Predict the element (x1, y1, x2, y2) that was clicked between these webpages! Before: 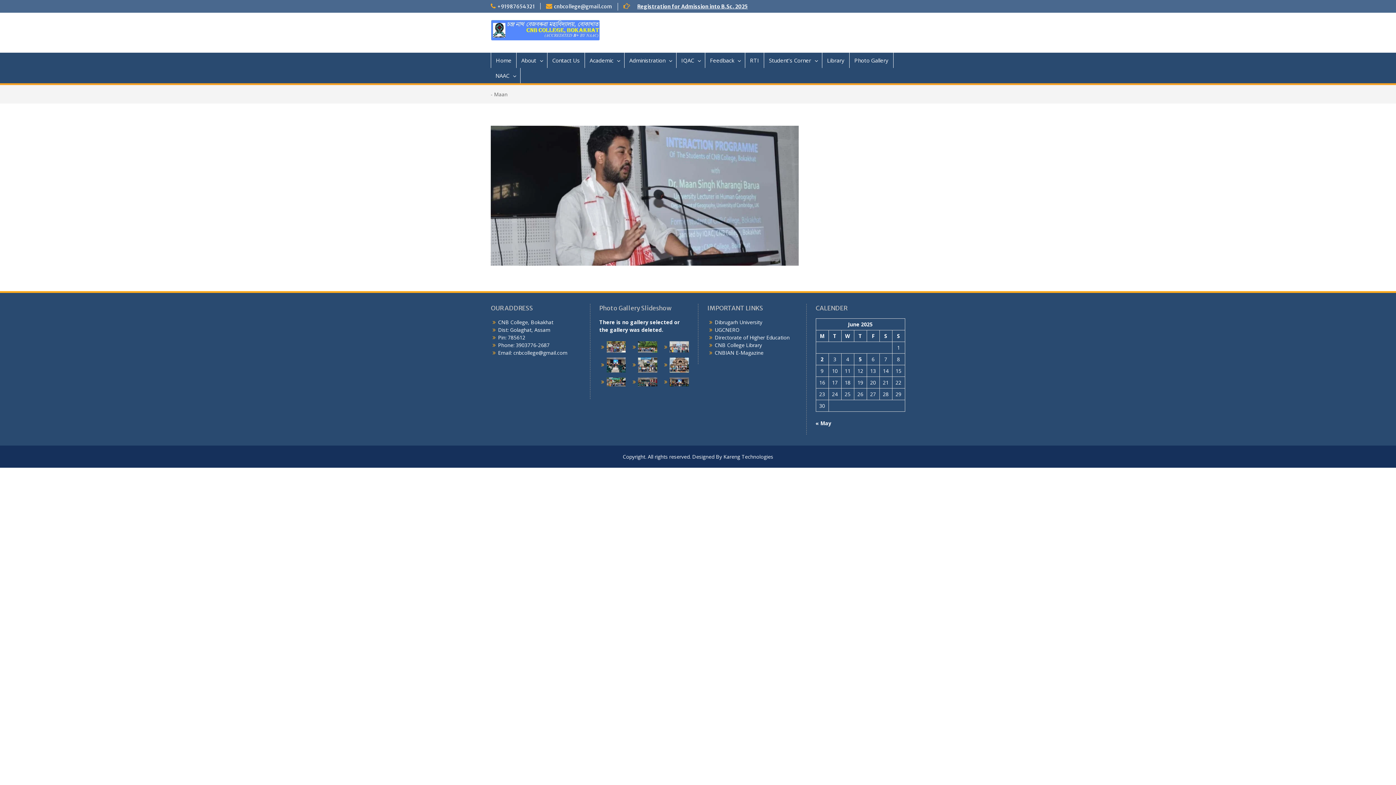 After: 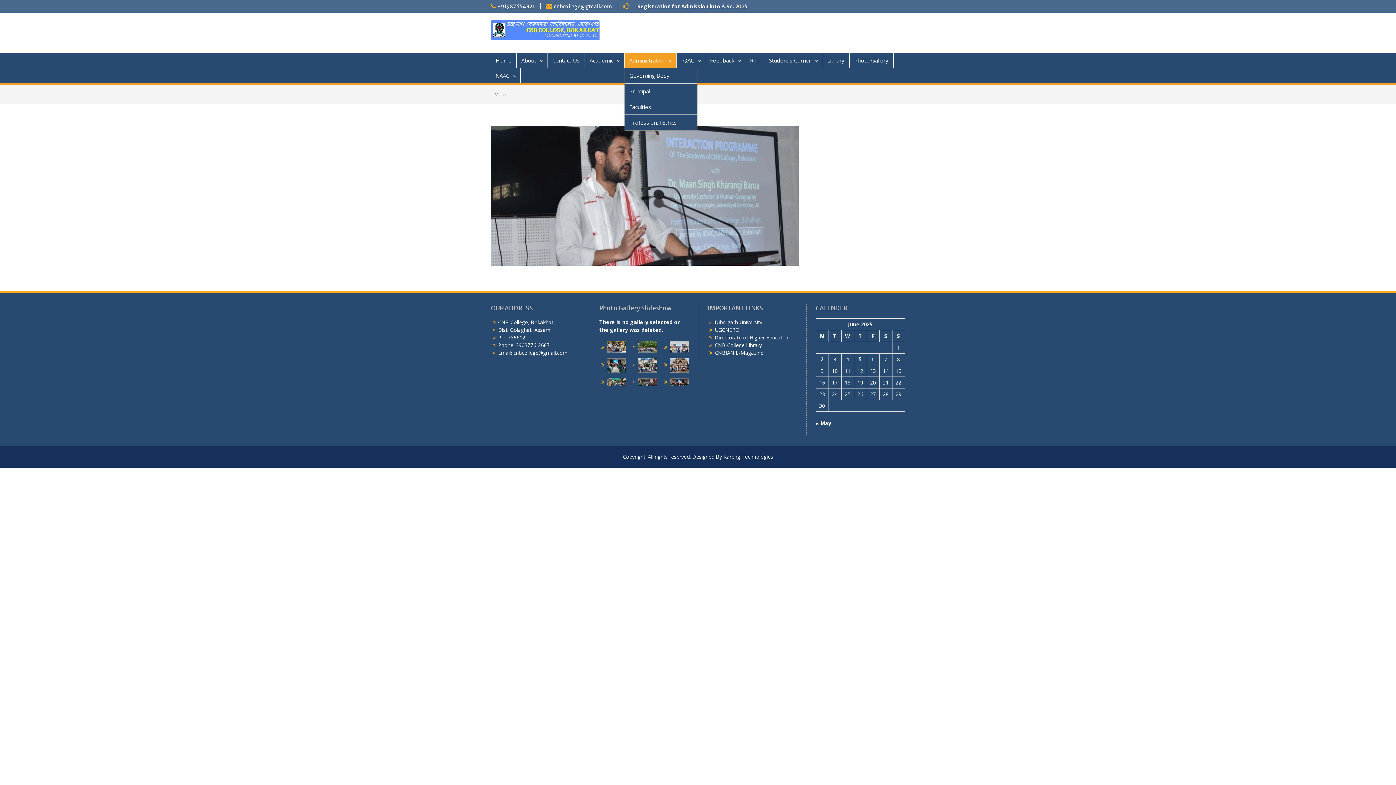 Action: bbox: (624, 52, 676, 68) label: Administration